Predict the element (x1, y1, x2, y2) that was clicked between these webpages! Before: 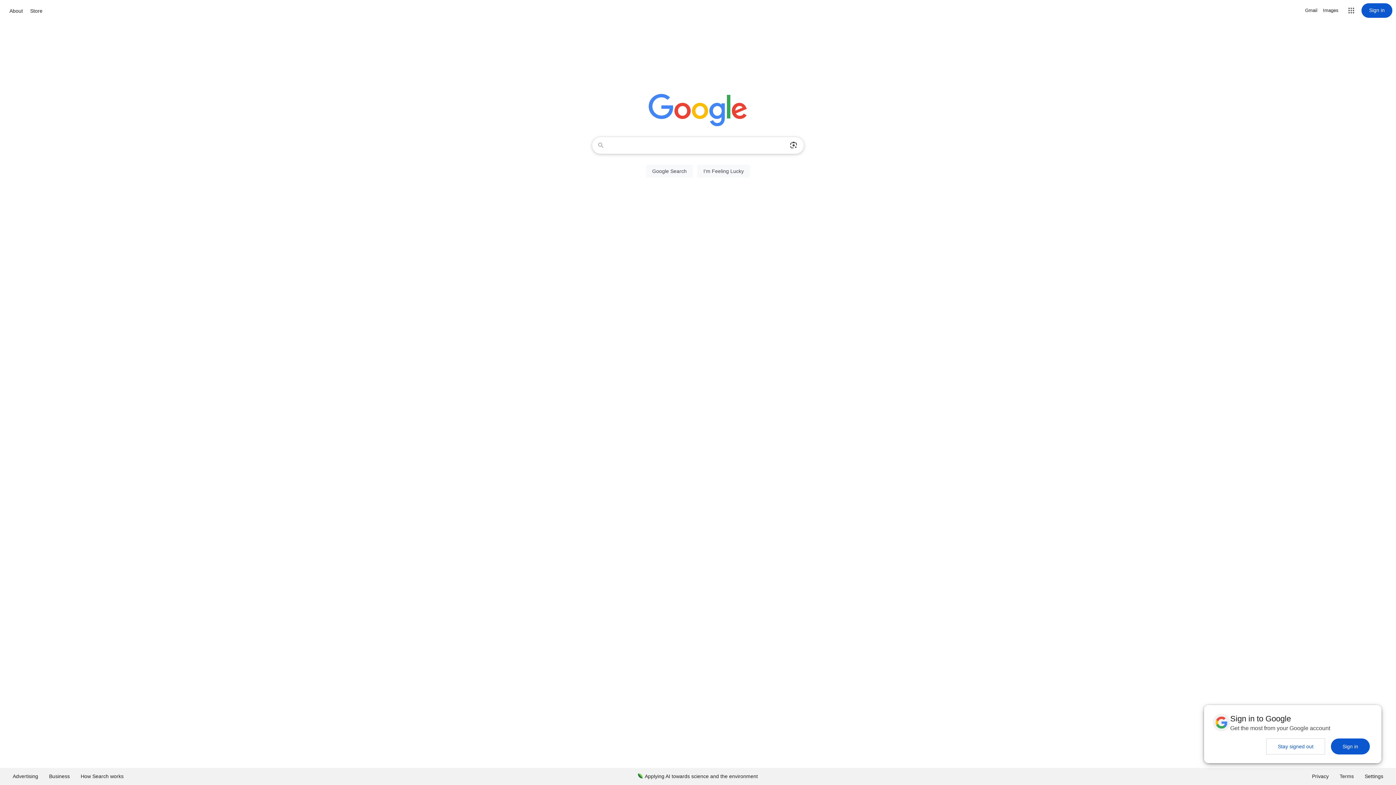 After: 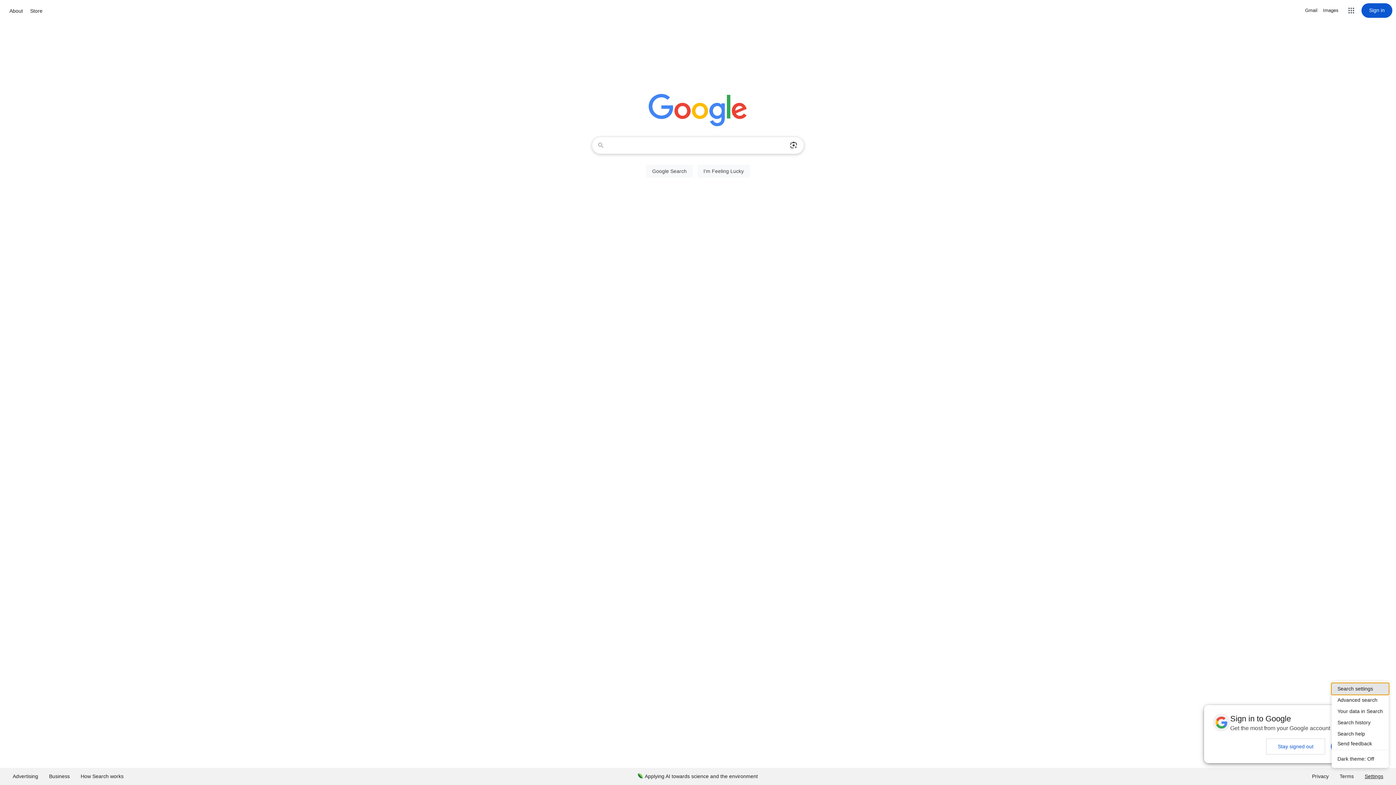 Action: bbox: (1359, 768, 1389, 785) label: Settings